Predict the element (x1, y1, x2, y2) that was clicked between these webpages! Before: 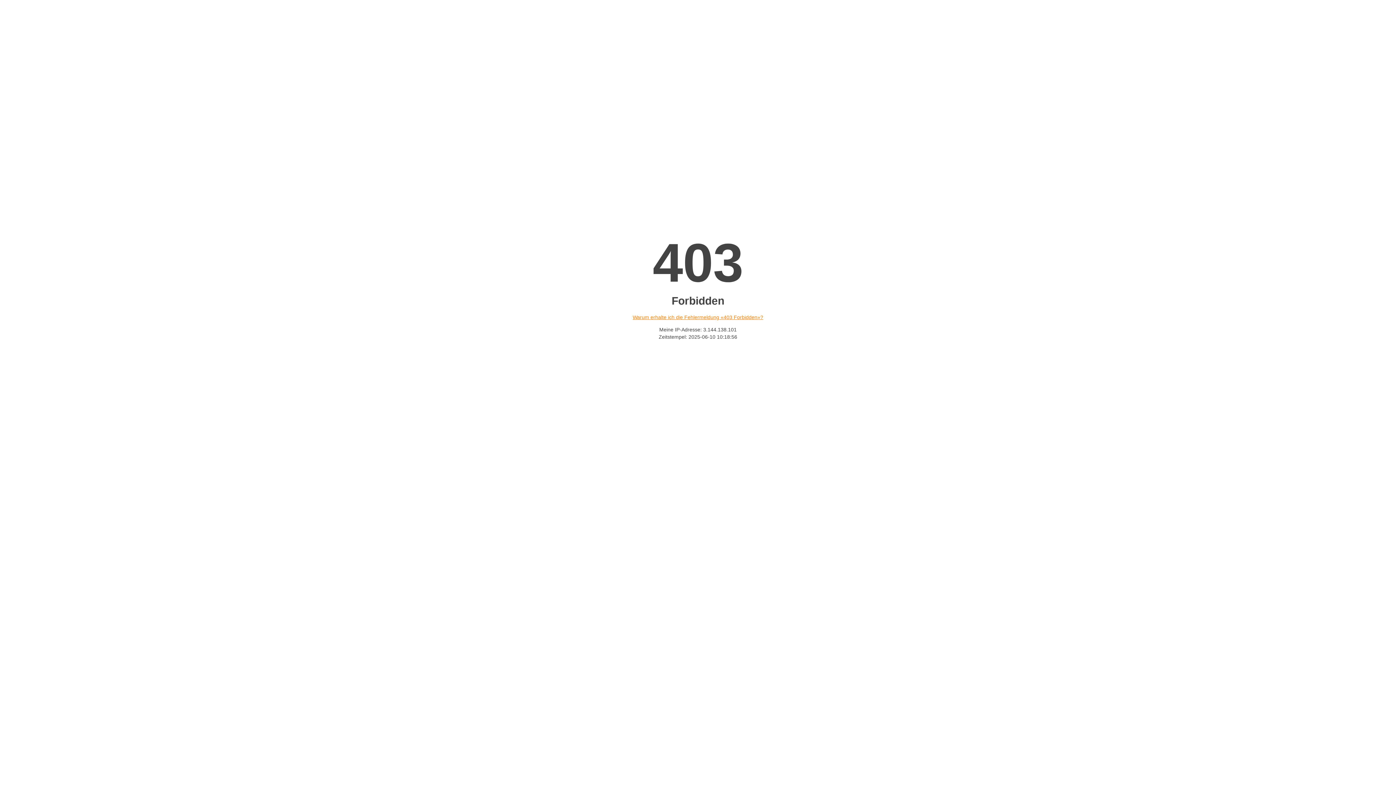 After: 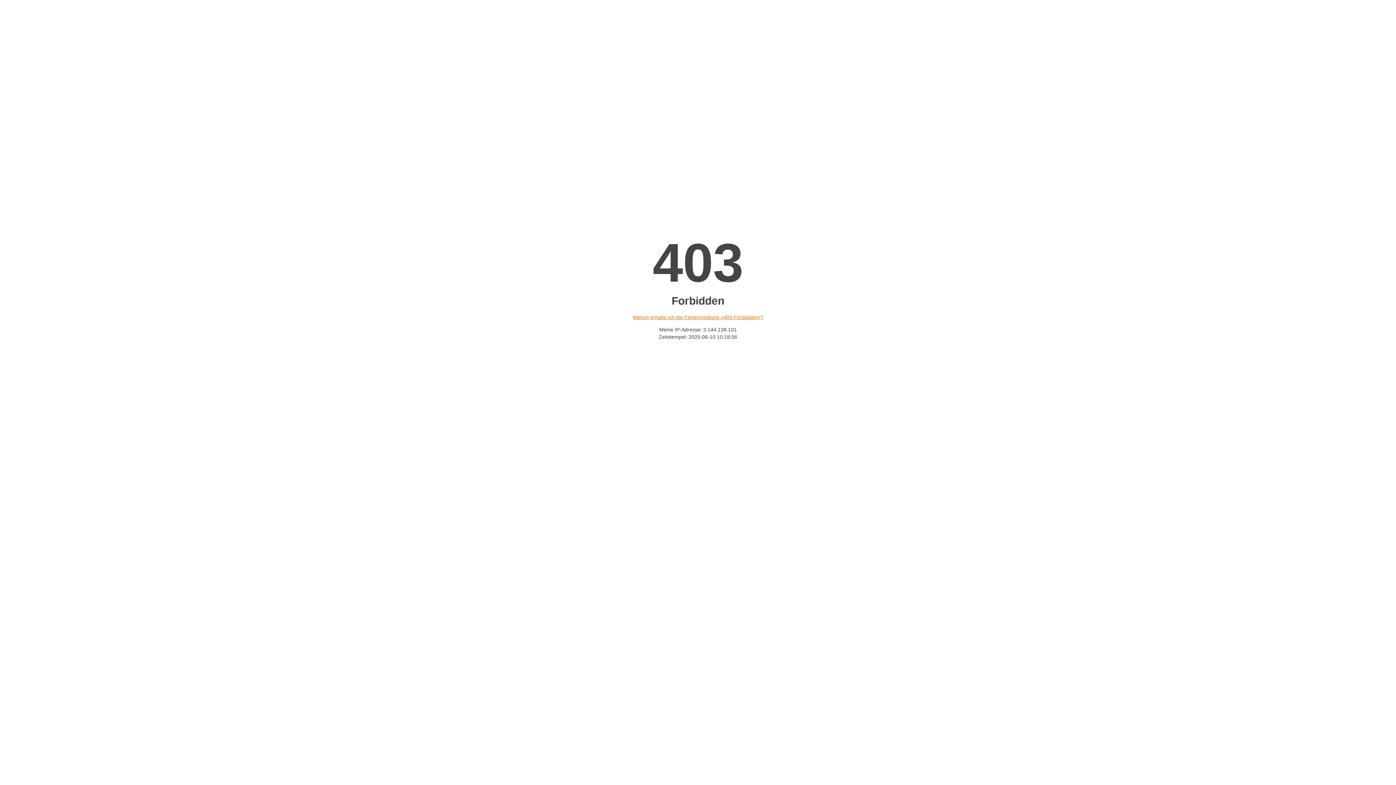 Action: label: Warum erhalte ich die Fehlermeldung «403 Forbidden»? bbox: (632, 314, 763, 320)